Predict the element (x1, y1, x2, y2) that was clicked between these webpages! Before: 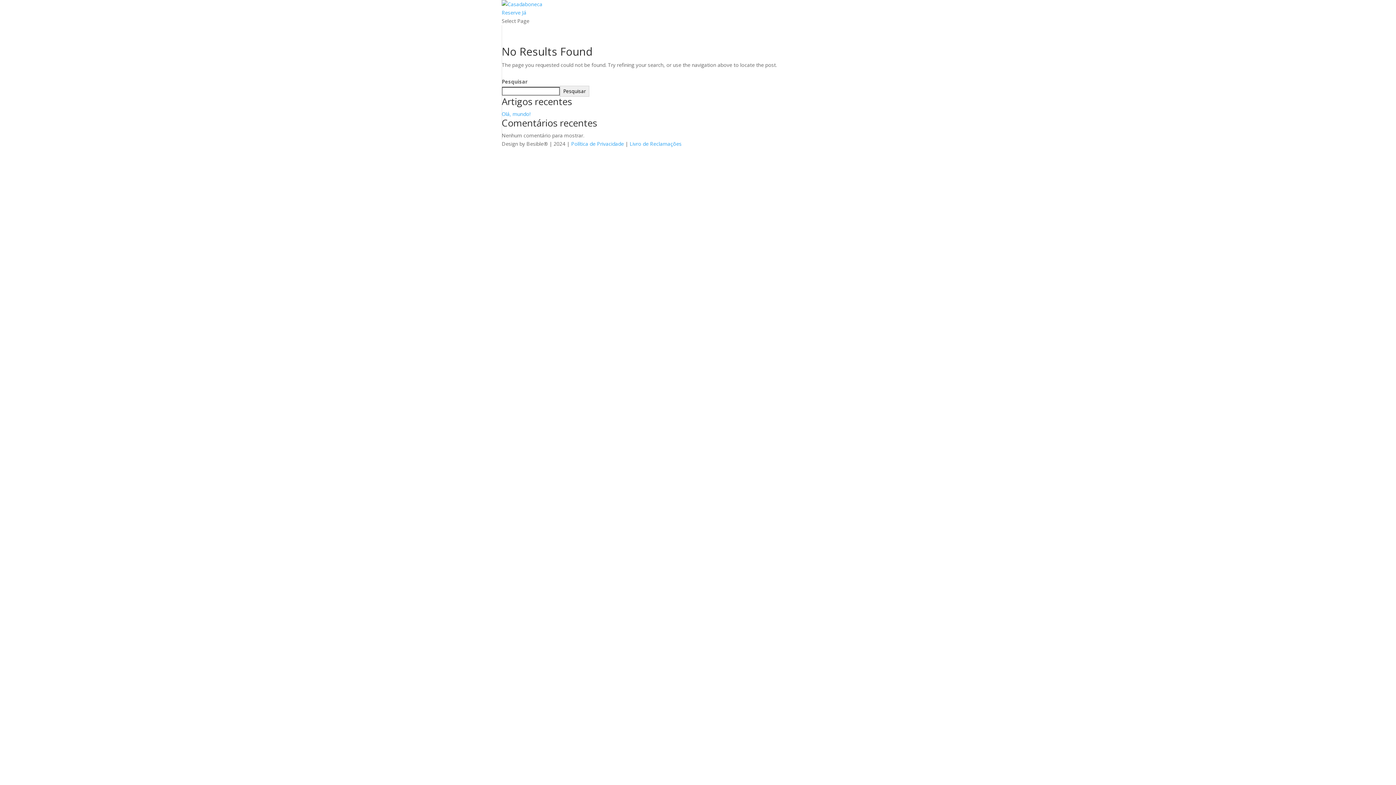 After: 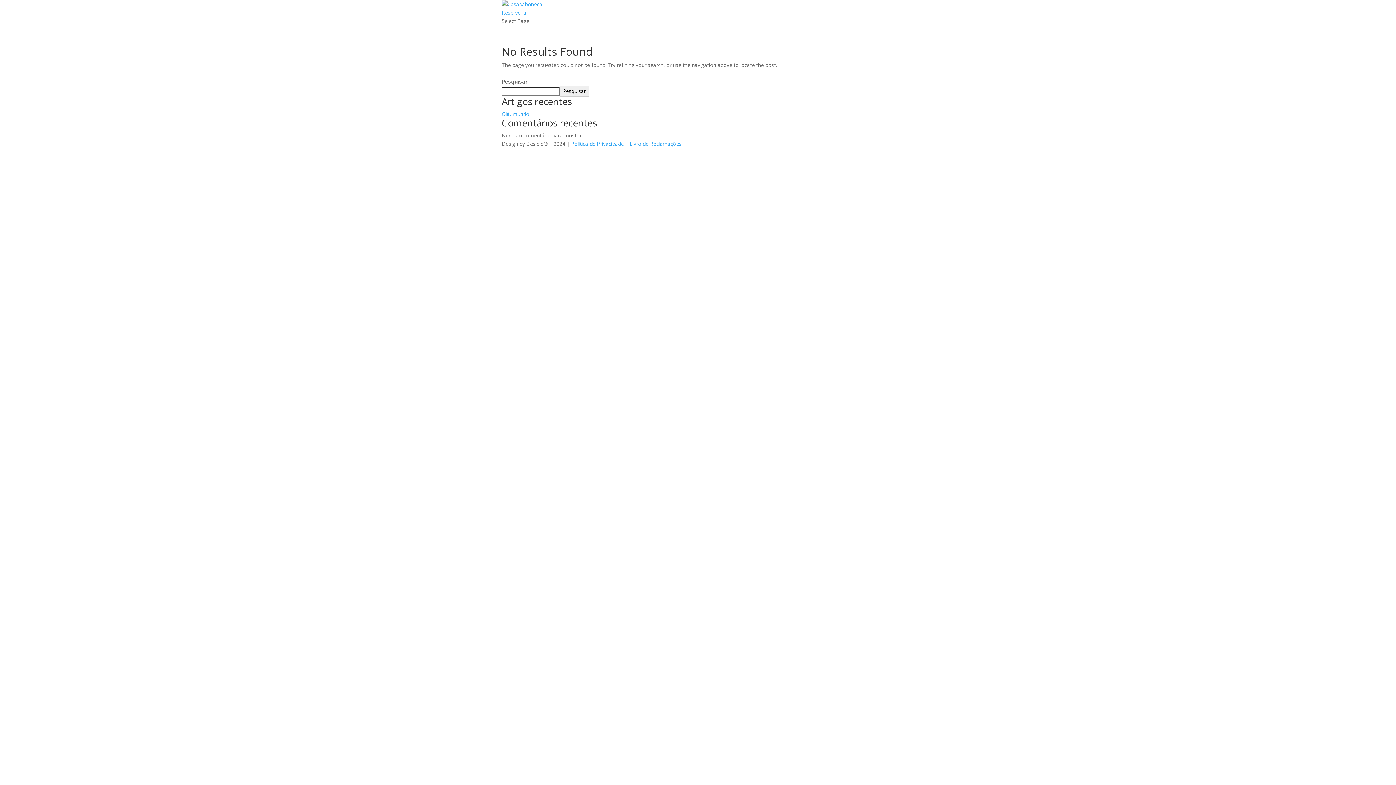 Action: bbox: (560, 85, 589, 96) label: Pesquisar